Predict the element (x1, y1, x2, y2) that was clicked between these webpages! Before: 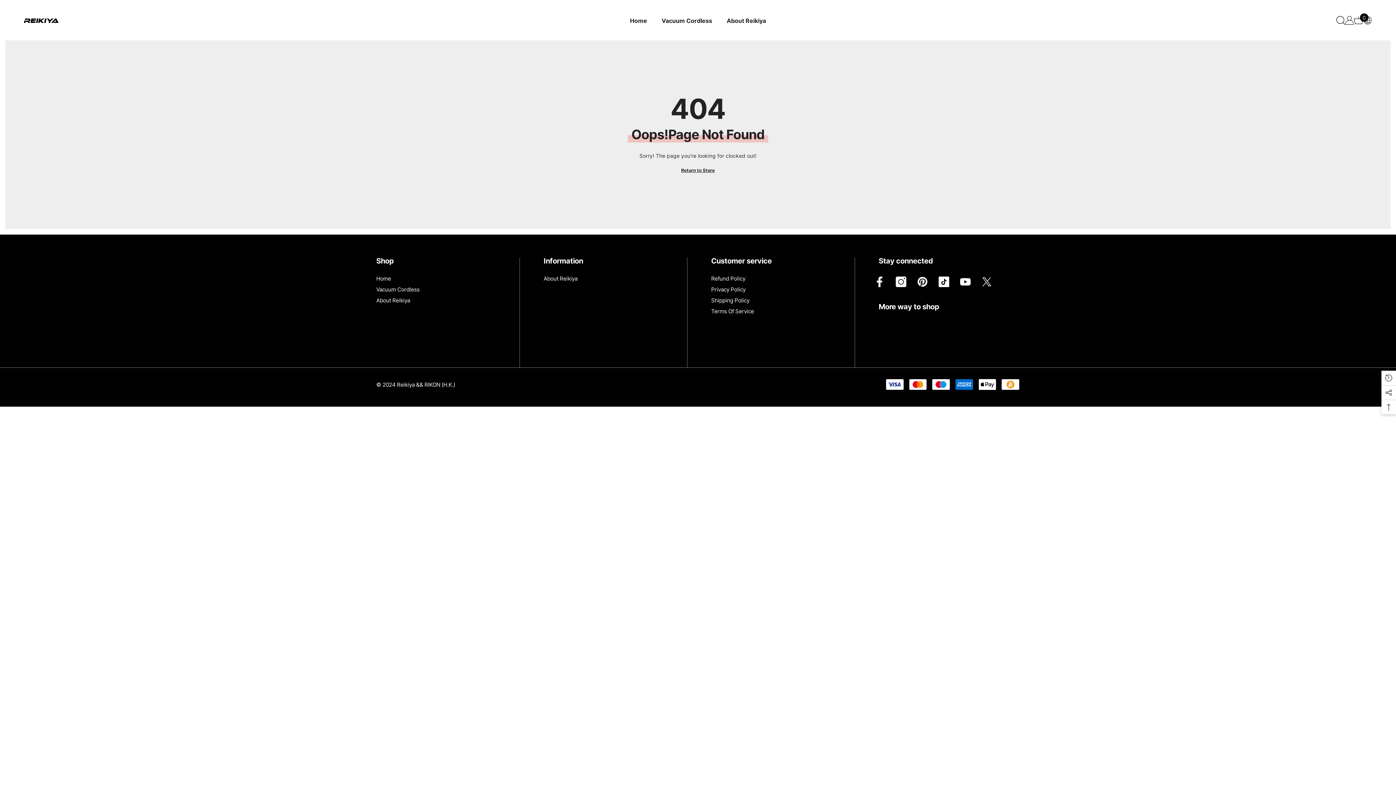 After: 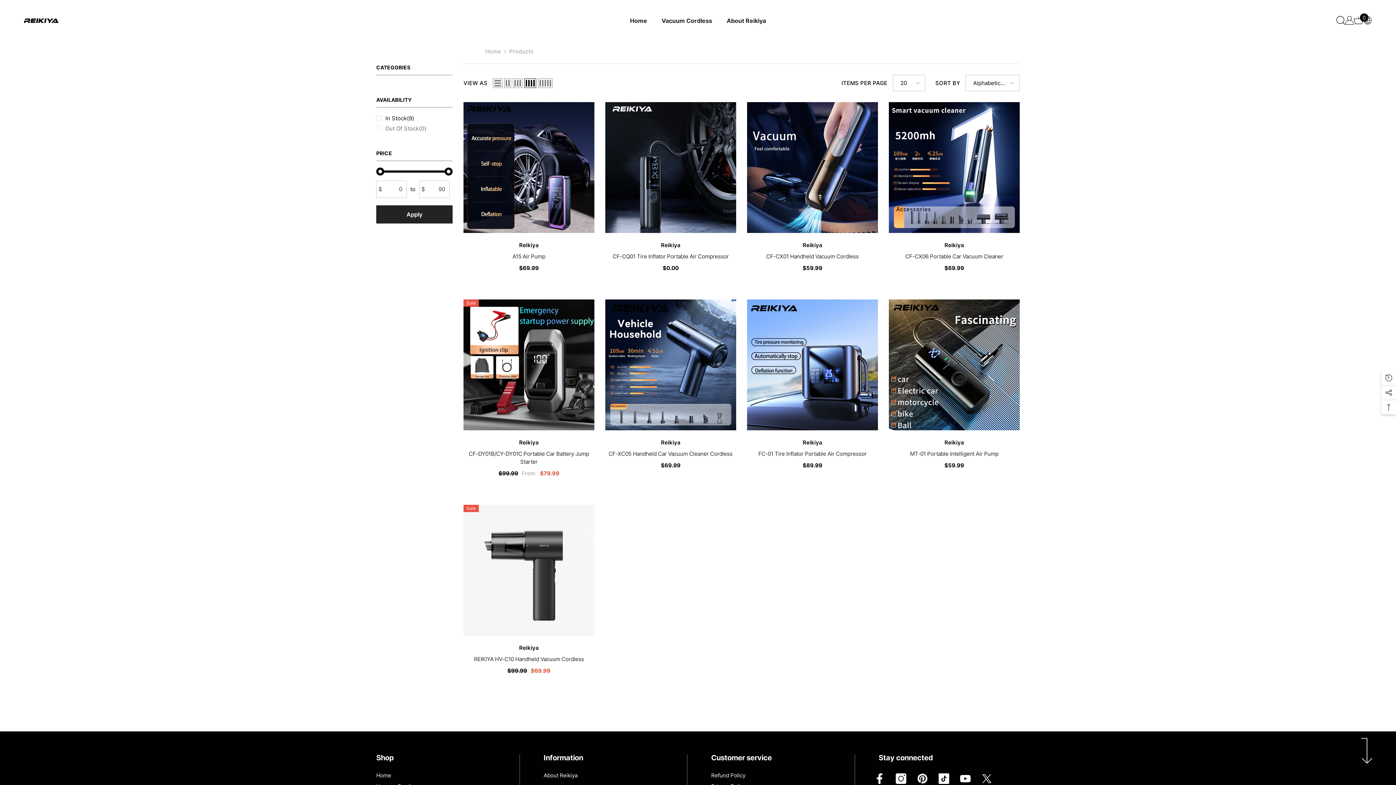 Action: label: Return to Store bbox: (681, 166, 715, 174)